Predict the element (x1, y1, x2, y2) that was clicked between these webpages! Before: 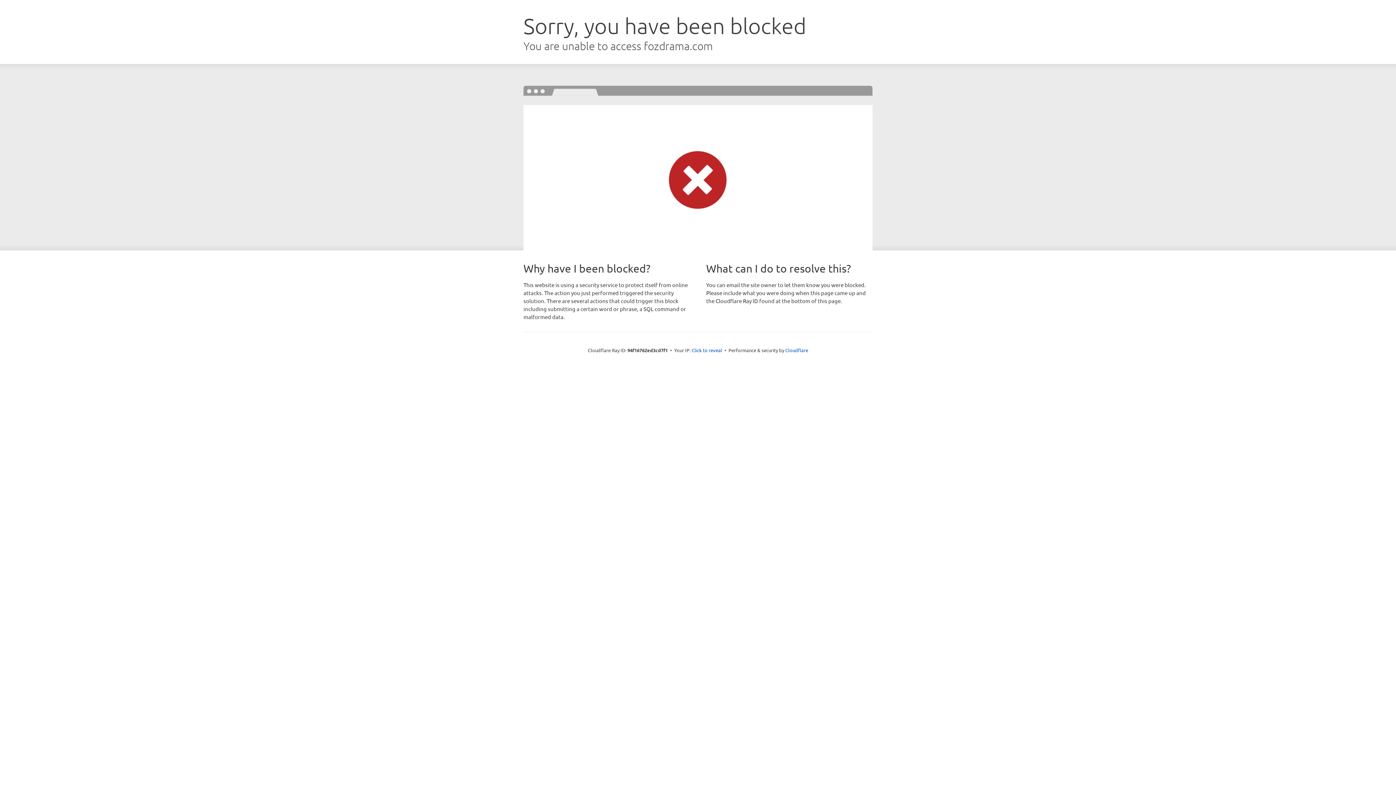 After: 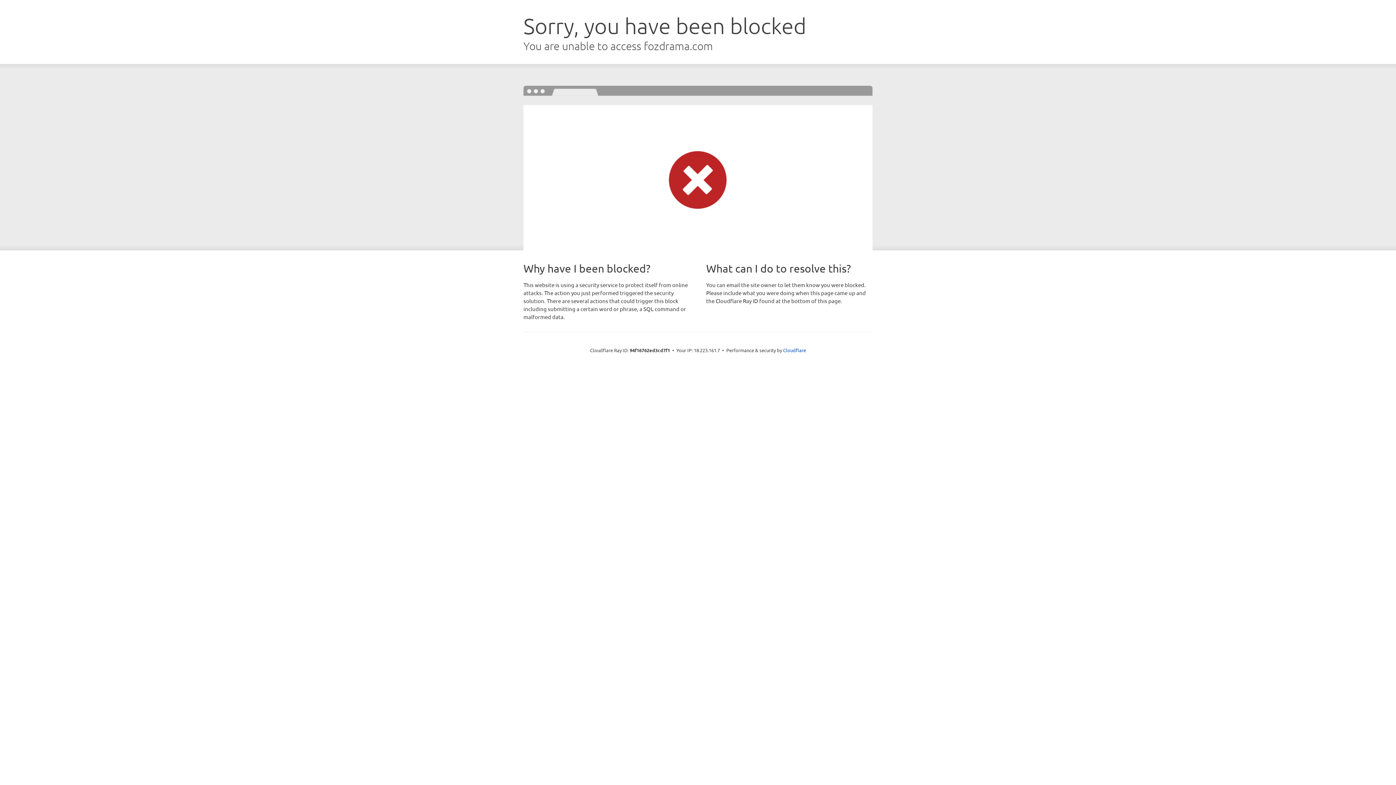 Action: label: Click to reveal bbox: (691, 346, 722, 353)